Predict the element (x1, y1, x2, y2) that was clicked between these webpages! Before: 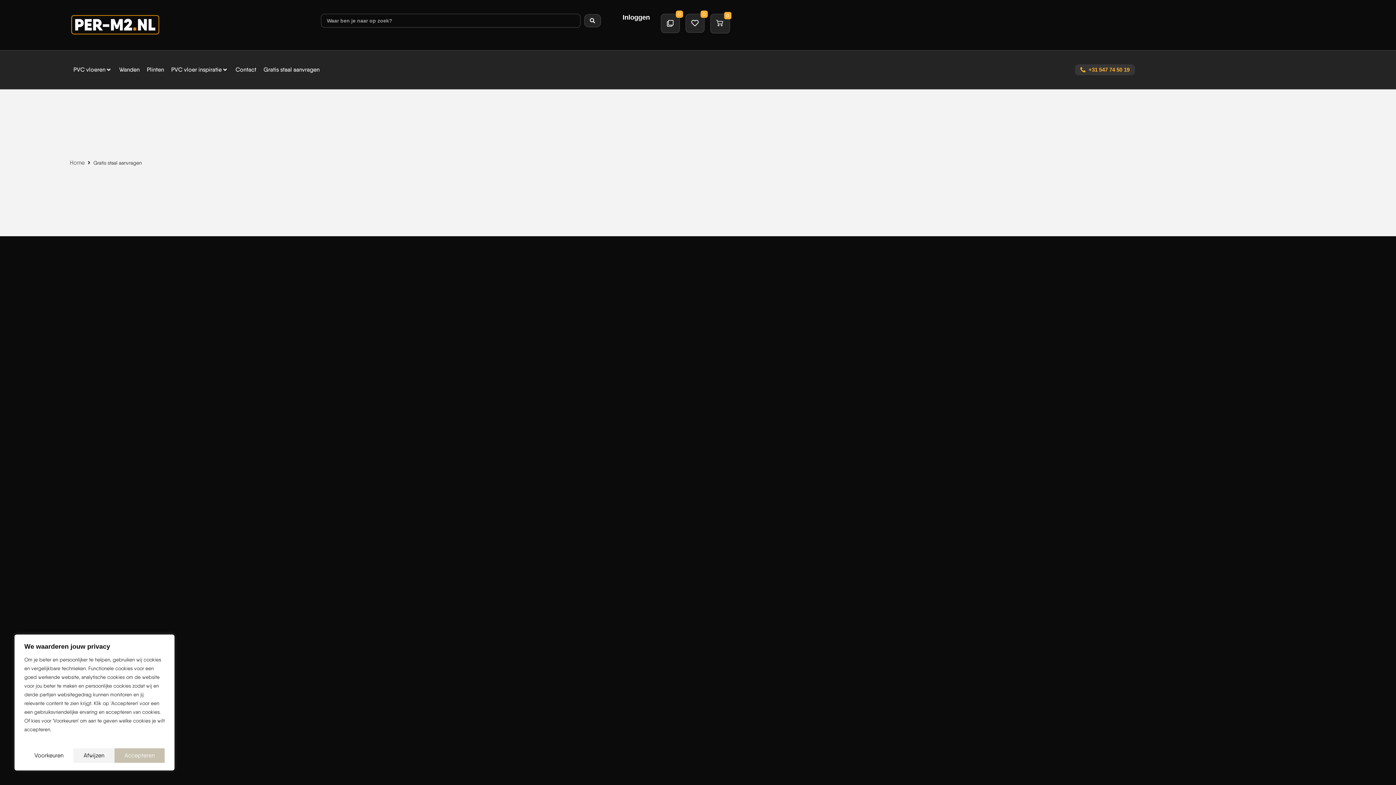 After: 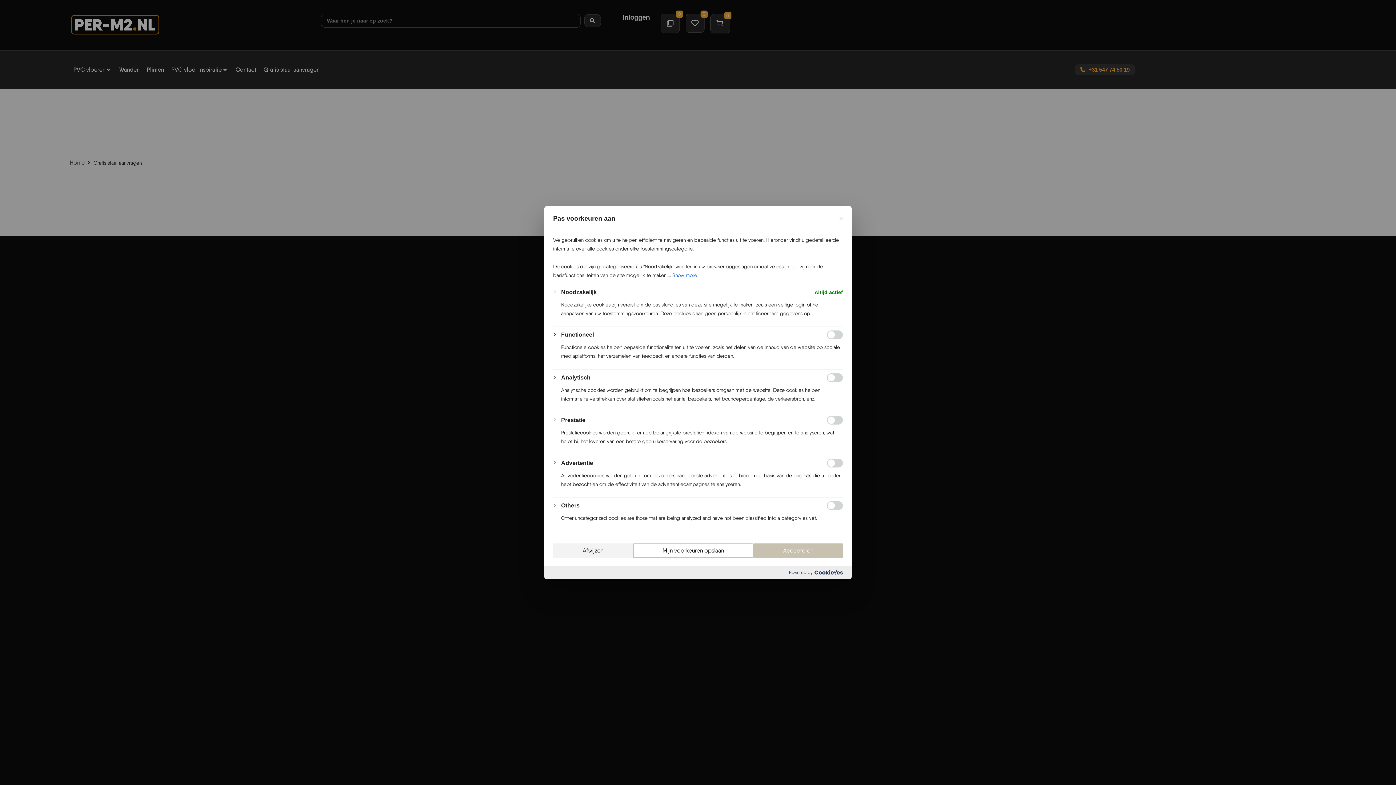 Action: bbox: (24, 748, 73, 763) label: Voorkeuren